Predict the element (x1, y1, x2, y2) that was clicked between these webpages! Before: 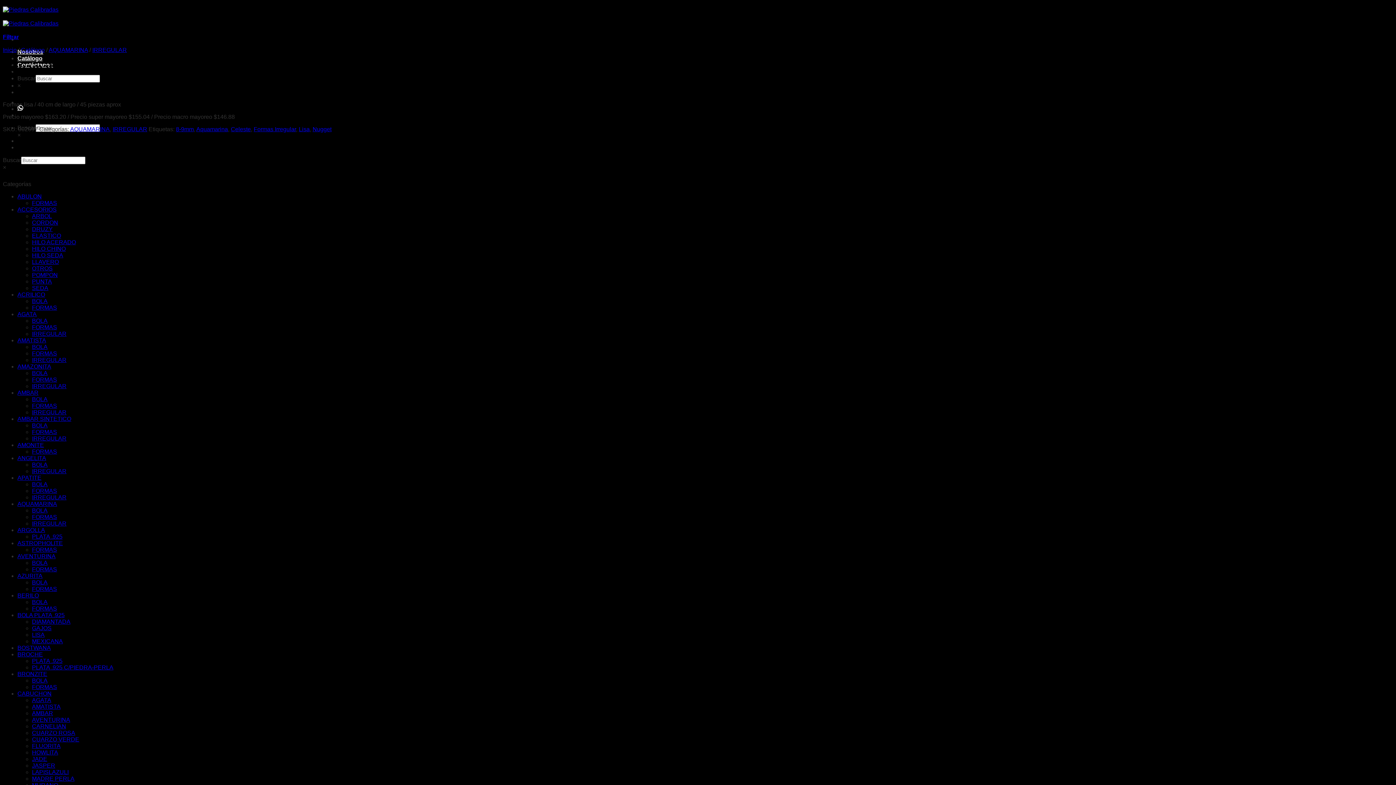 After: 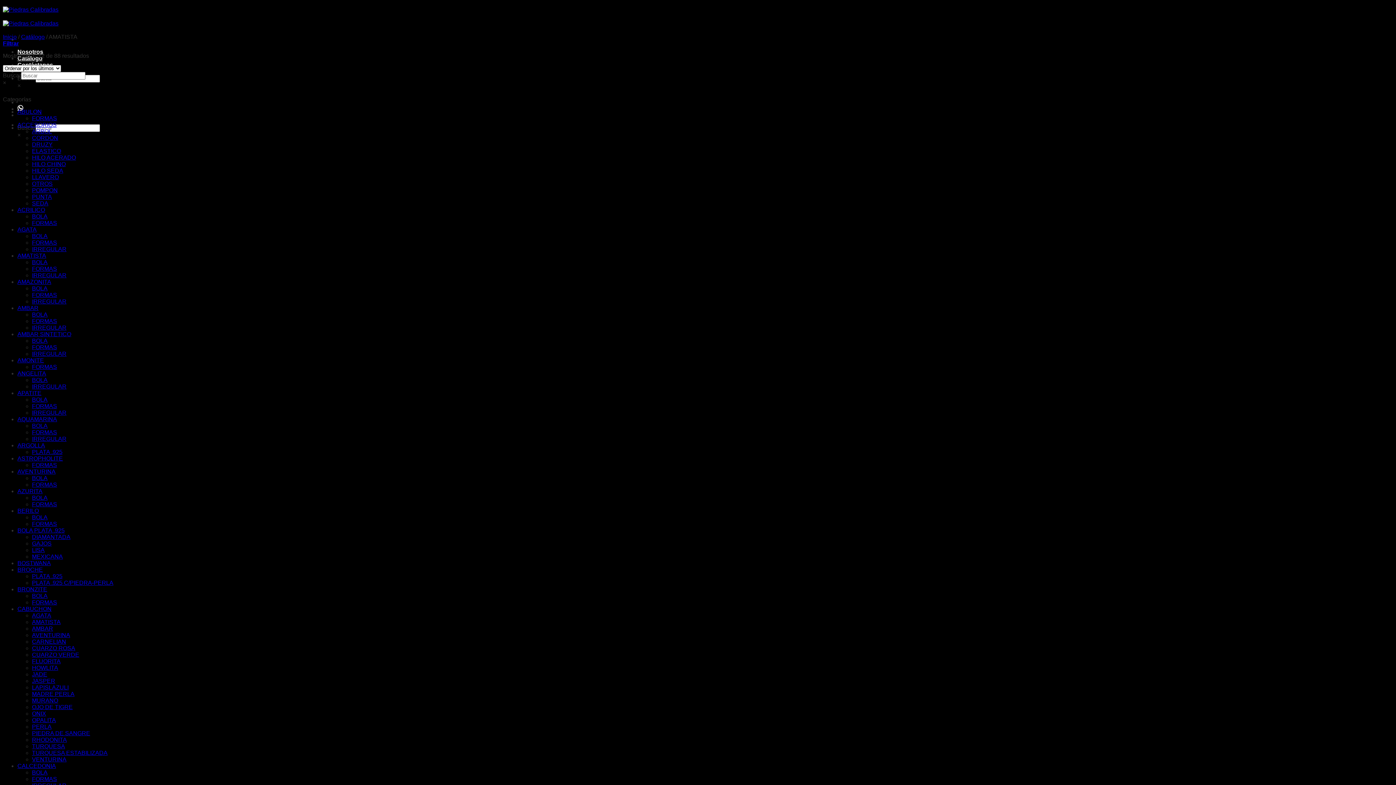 Action: bbox: (17, 337, 46, 343) label: AMATISTA